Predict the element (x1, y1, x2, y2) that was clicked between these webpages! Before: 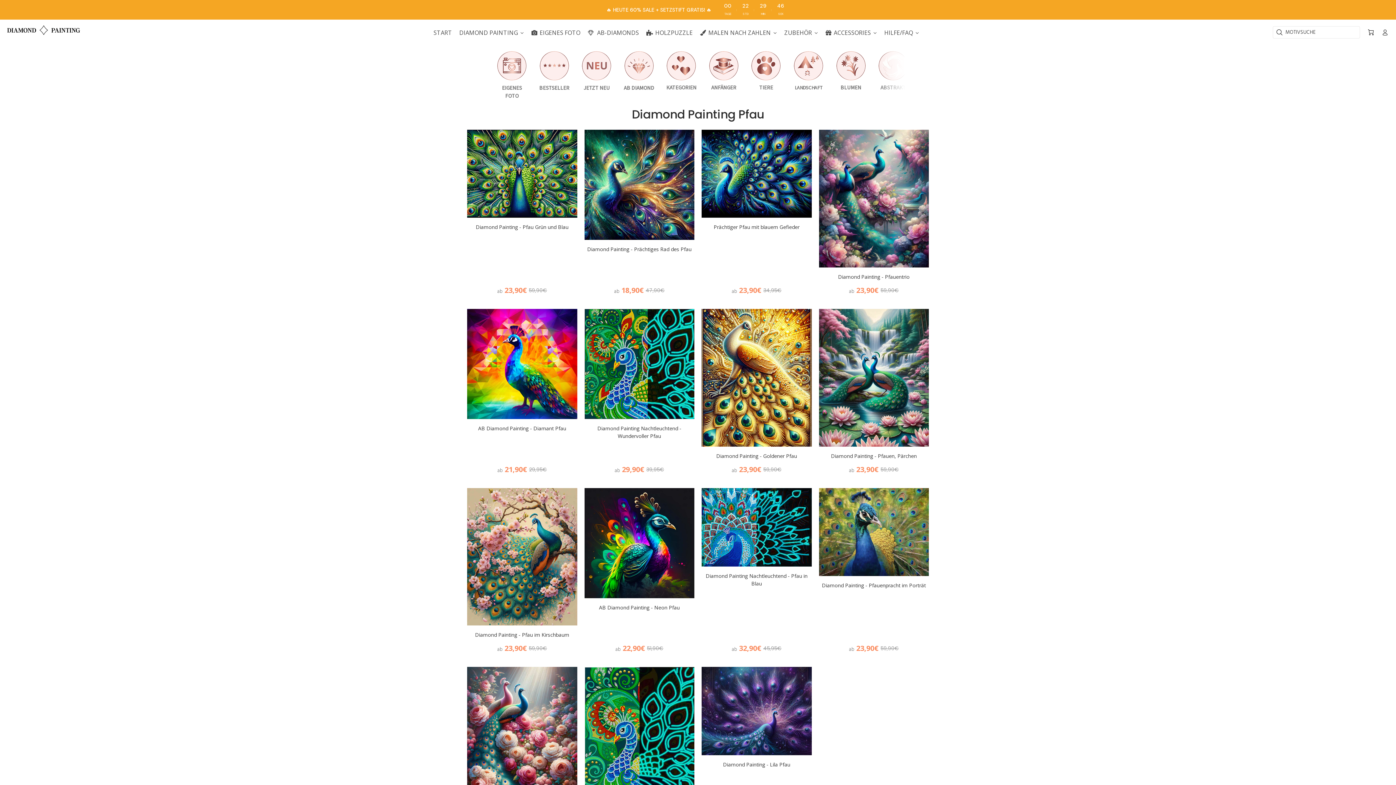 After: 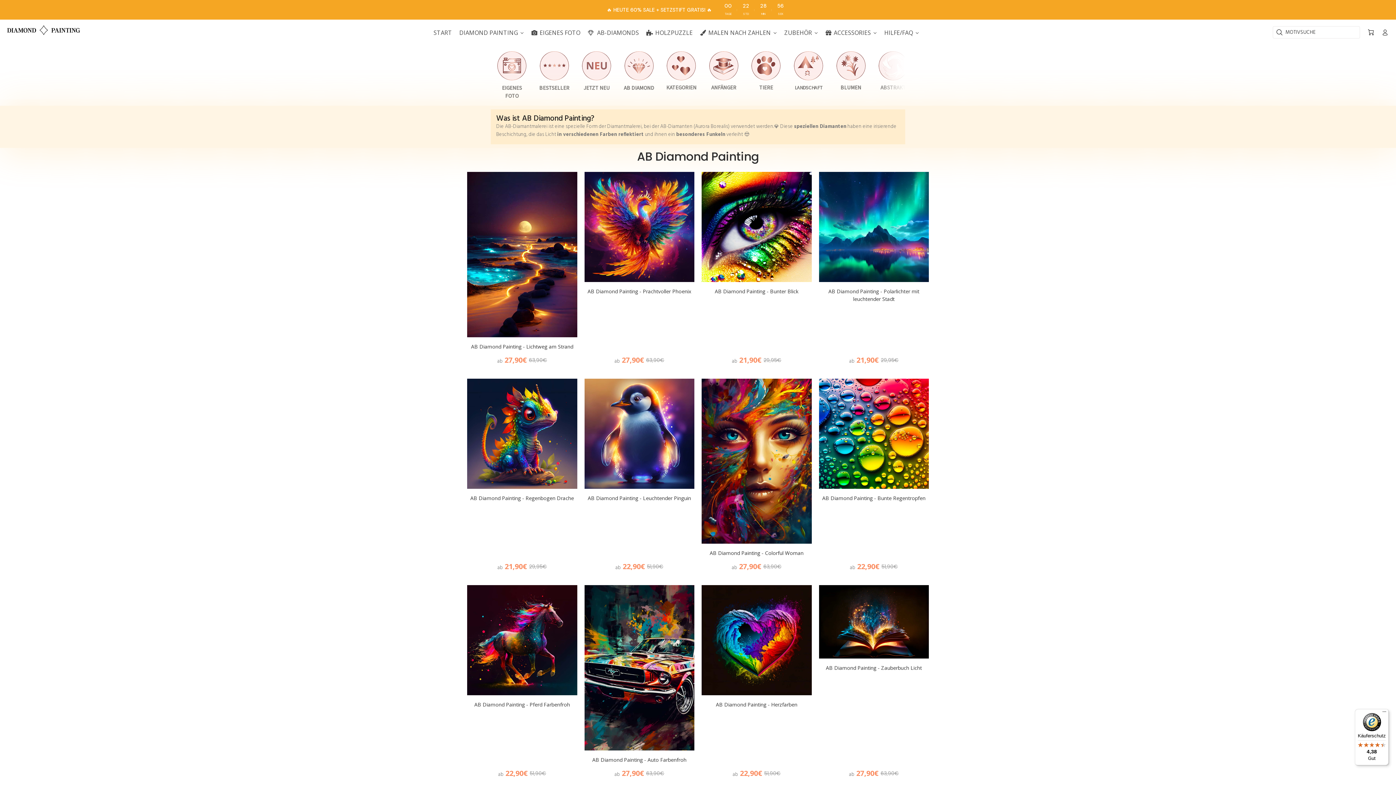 Action: label: AB-DIAMONDS bbox: (584, 23, 642, 41)